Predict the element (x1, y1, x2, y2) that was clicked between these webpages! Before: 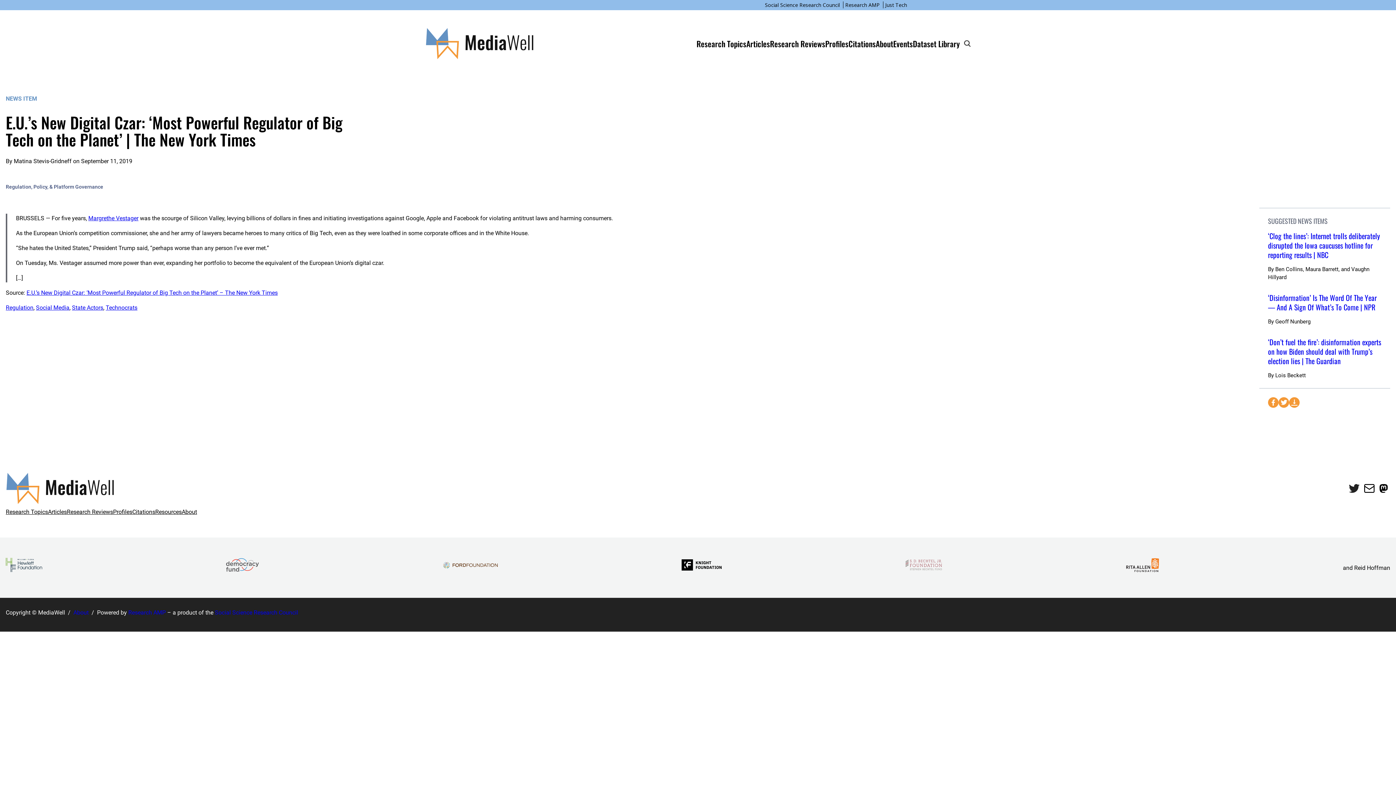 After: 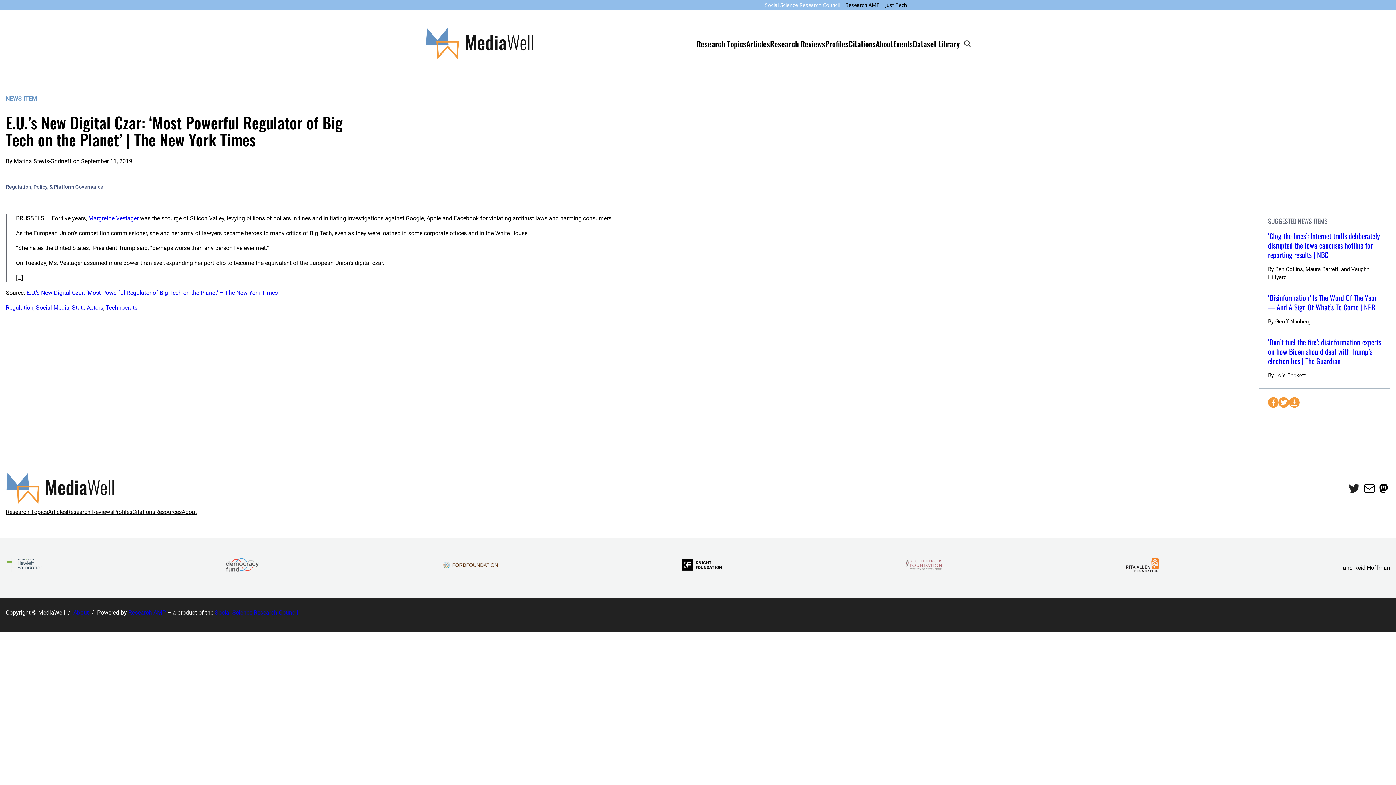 Action: bbox: (763, 1, 841, 8) label: Social Science Research Council